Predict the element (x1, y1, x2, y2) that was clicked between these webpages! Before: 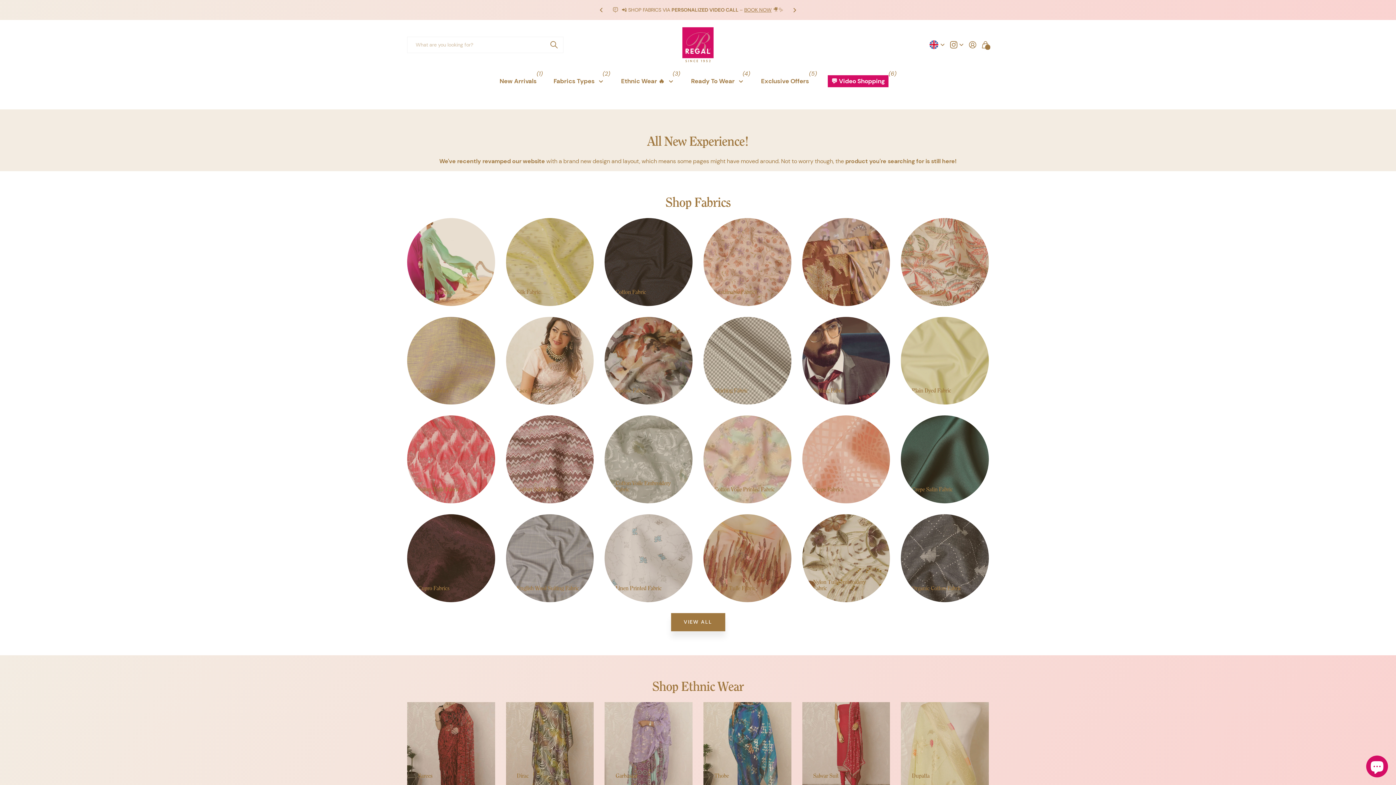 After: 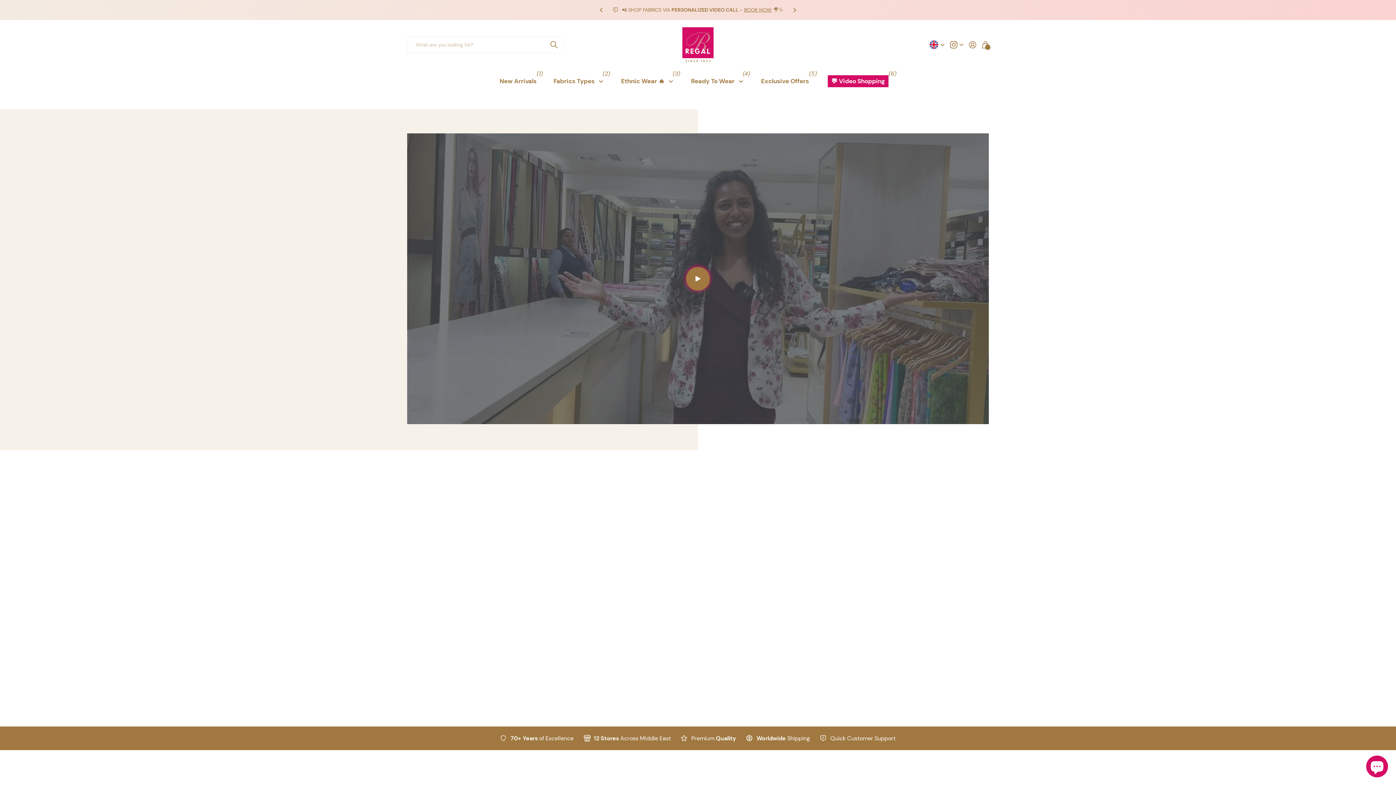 Action: label: 💬 Video Shopping bbox: (827, 69, 888, 93)